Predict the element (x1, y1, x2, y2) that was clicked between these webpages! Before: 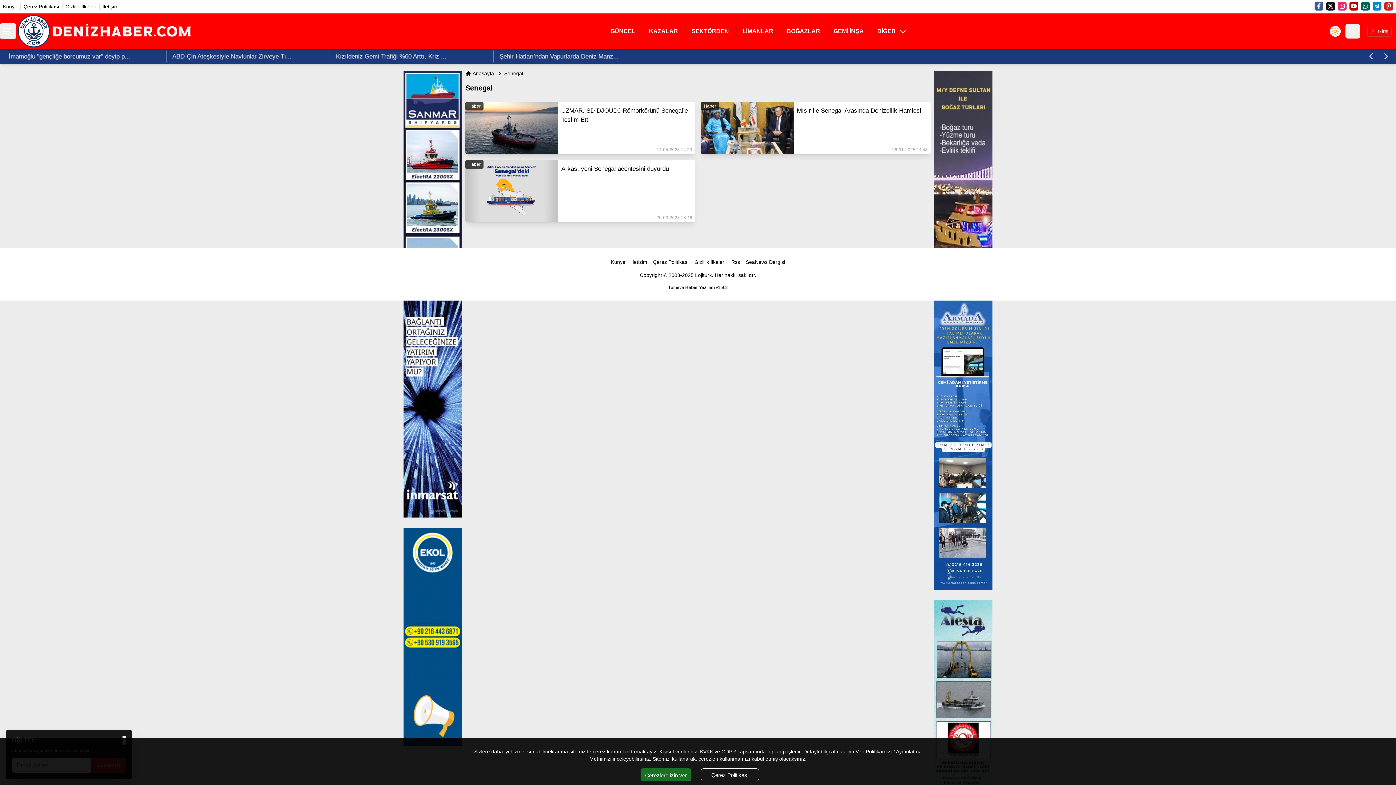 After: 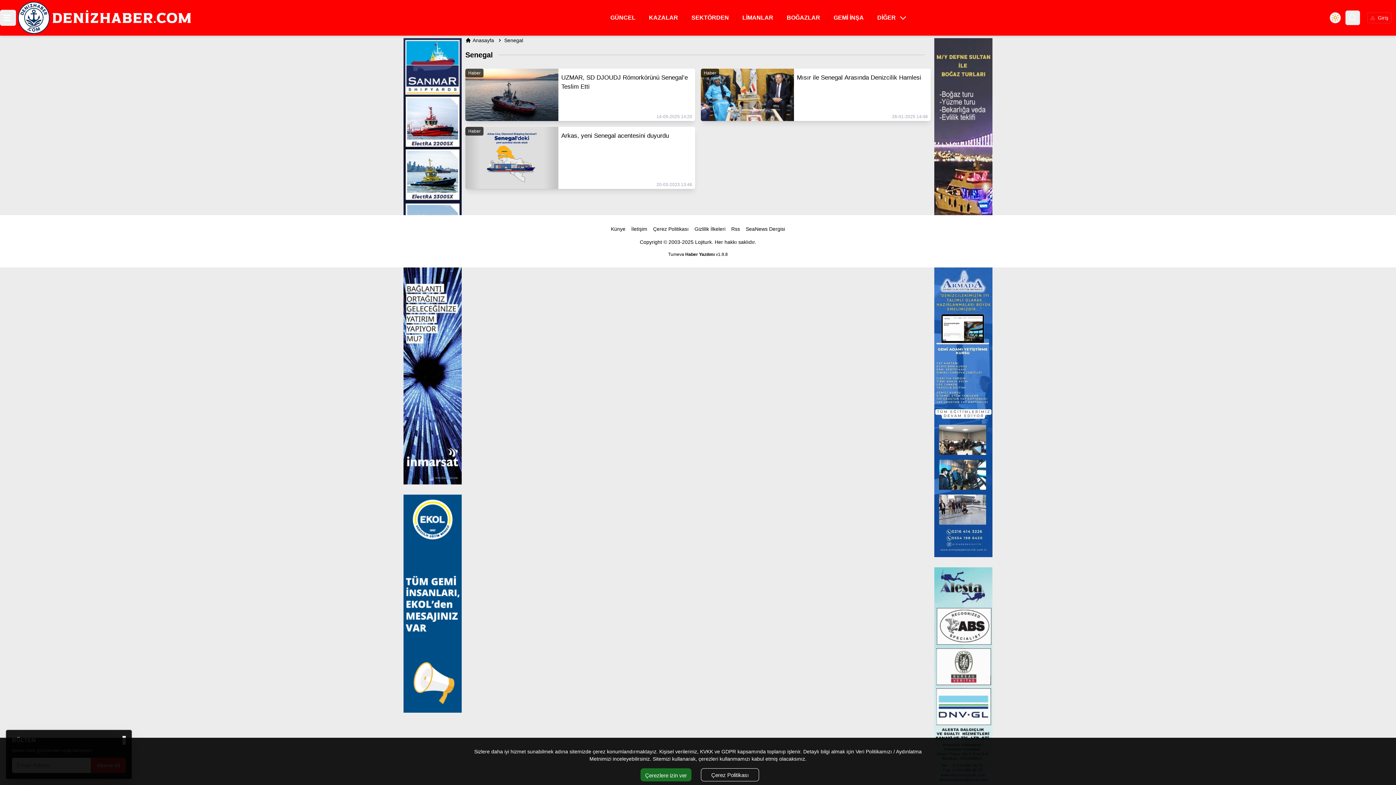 Action: bbox: (934, 600, 992, 818)